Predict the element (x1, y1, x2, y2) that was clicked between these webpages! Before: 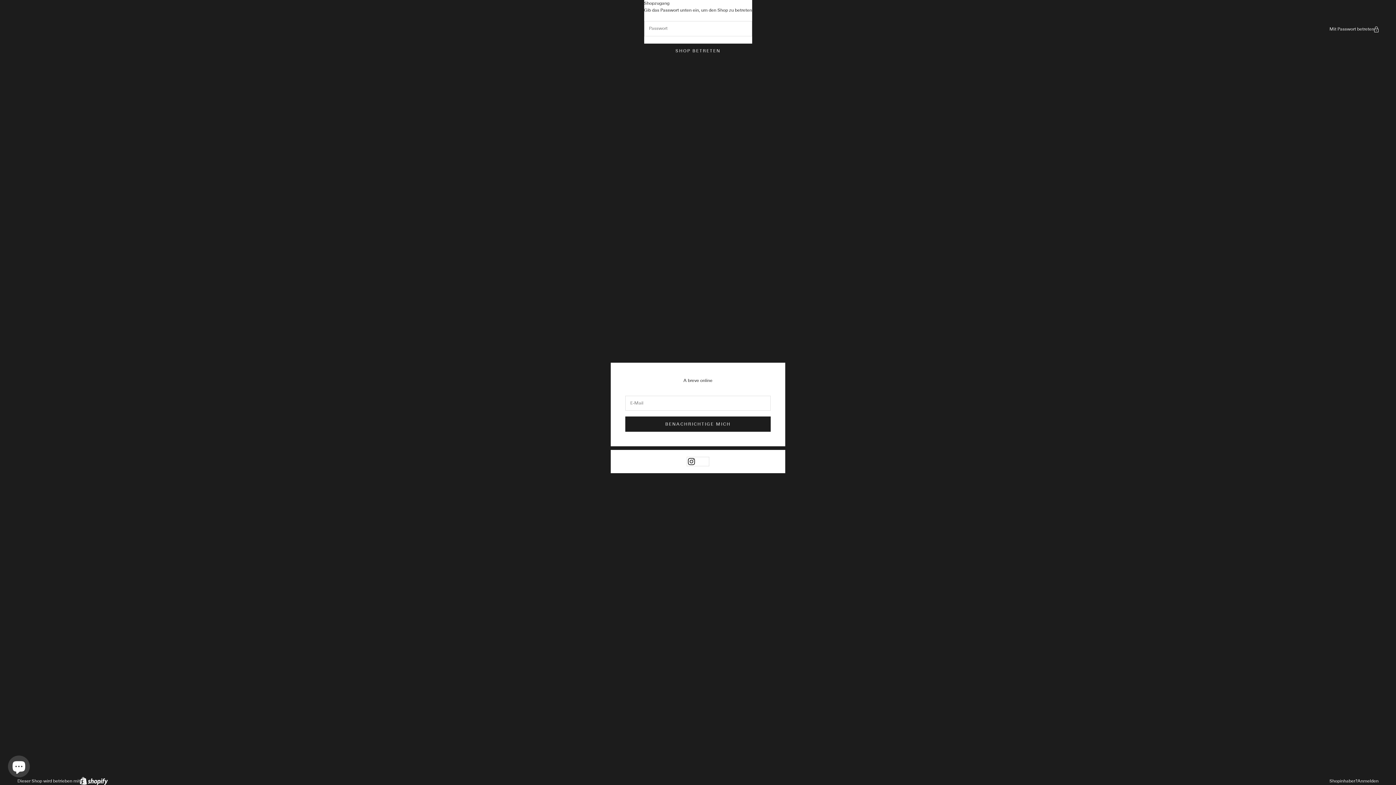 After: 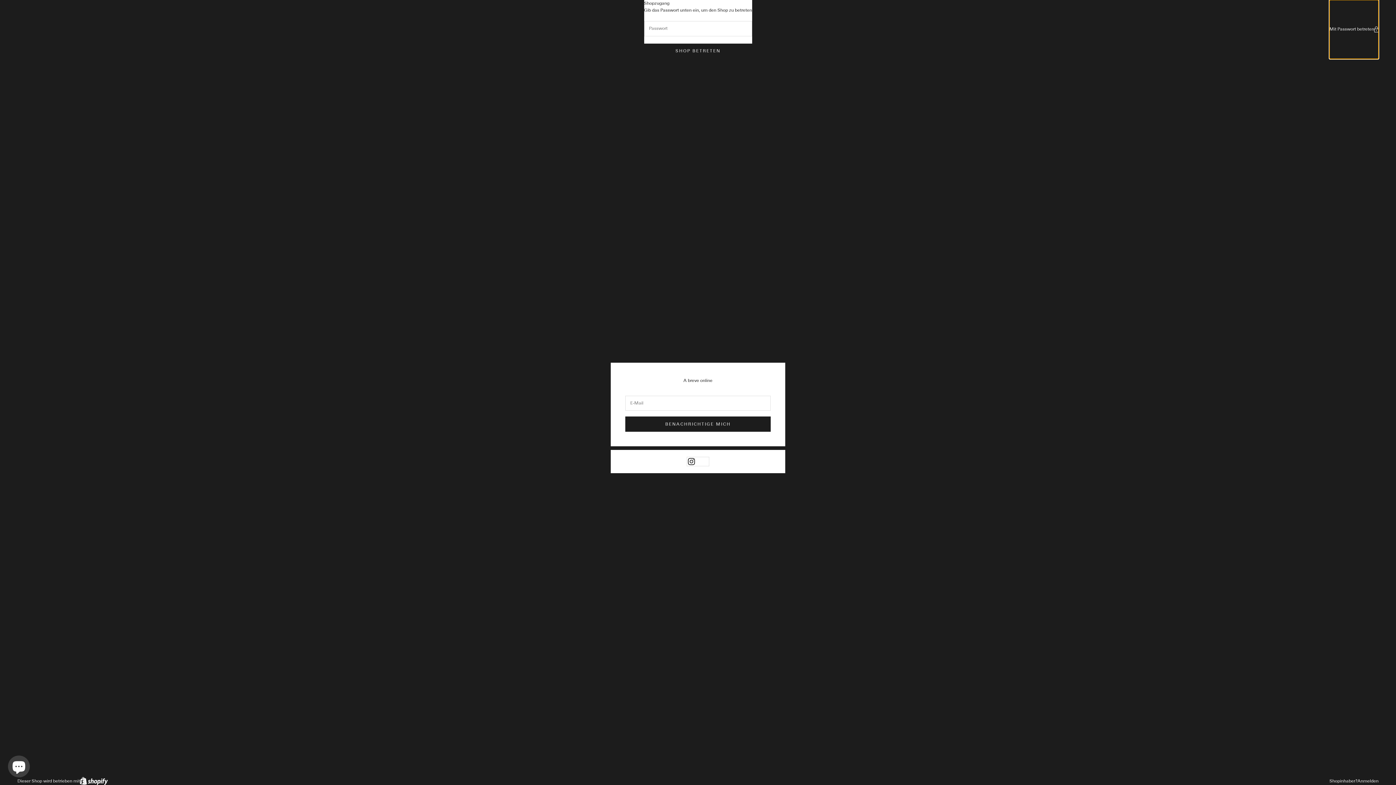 Action: bbox: (1329, 0, 1378, 58) label: Mit Passwort betreten